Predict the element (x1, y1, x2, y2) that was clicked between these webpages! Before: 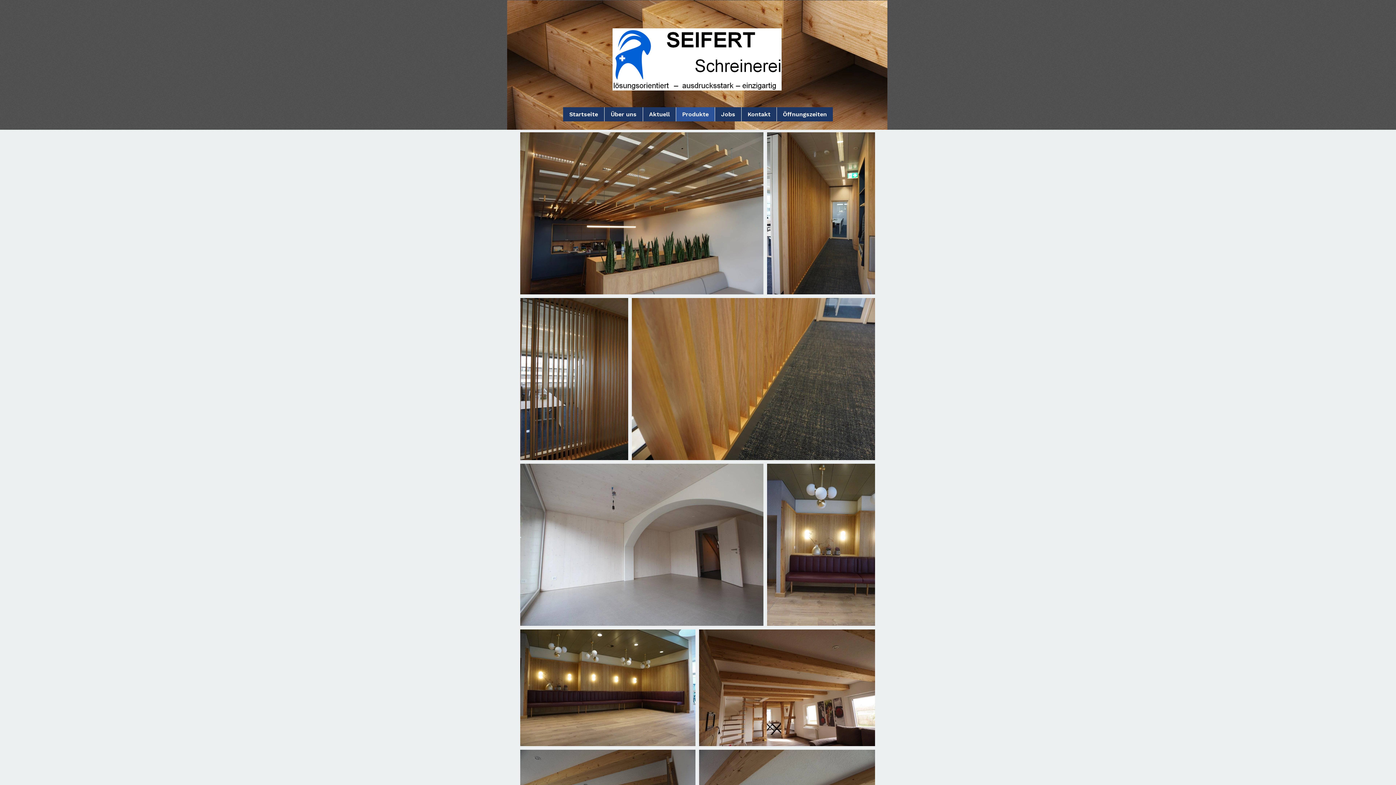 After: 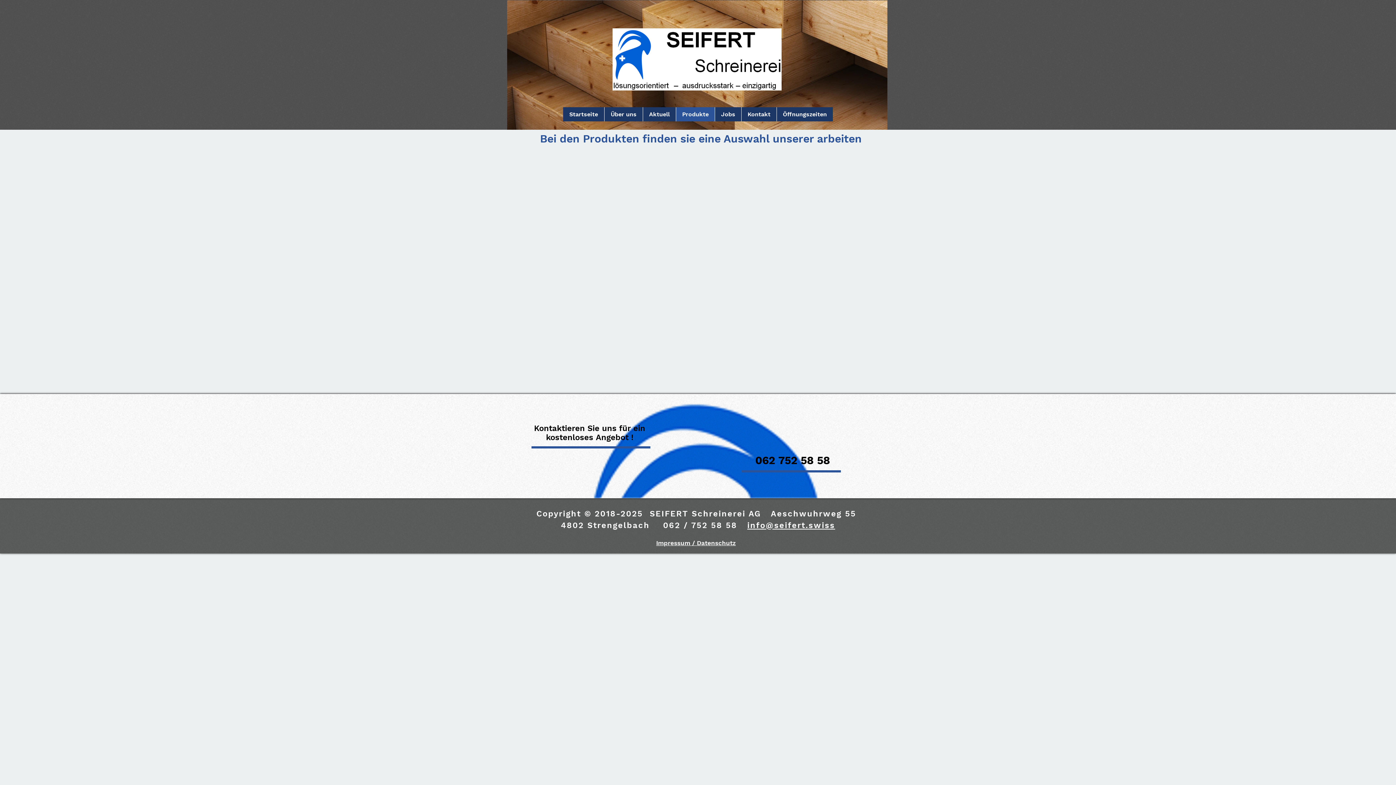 Action: bbox: (676, 107, 714, 121) label: Produkte